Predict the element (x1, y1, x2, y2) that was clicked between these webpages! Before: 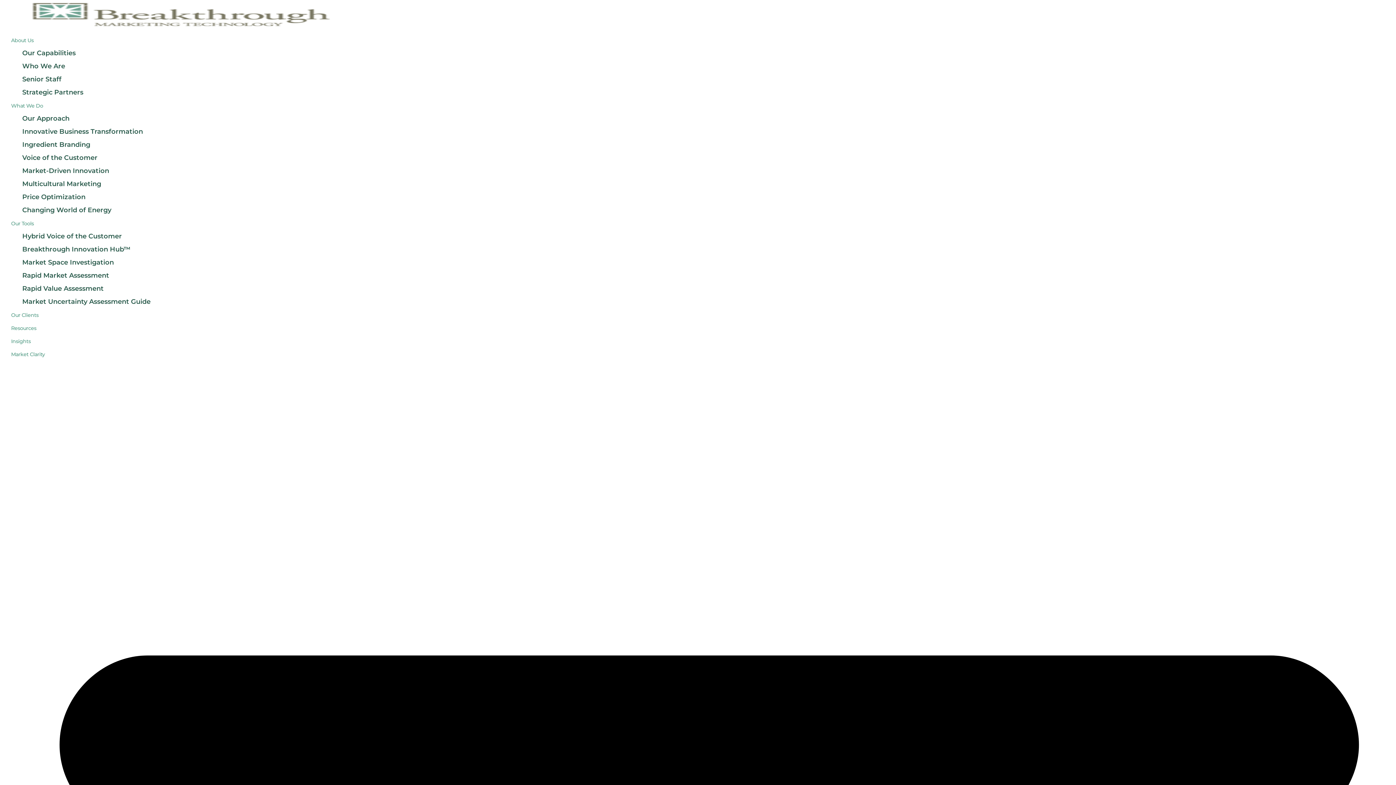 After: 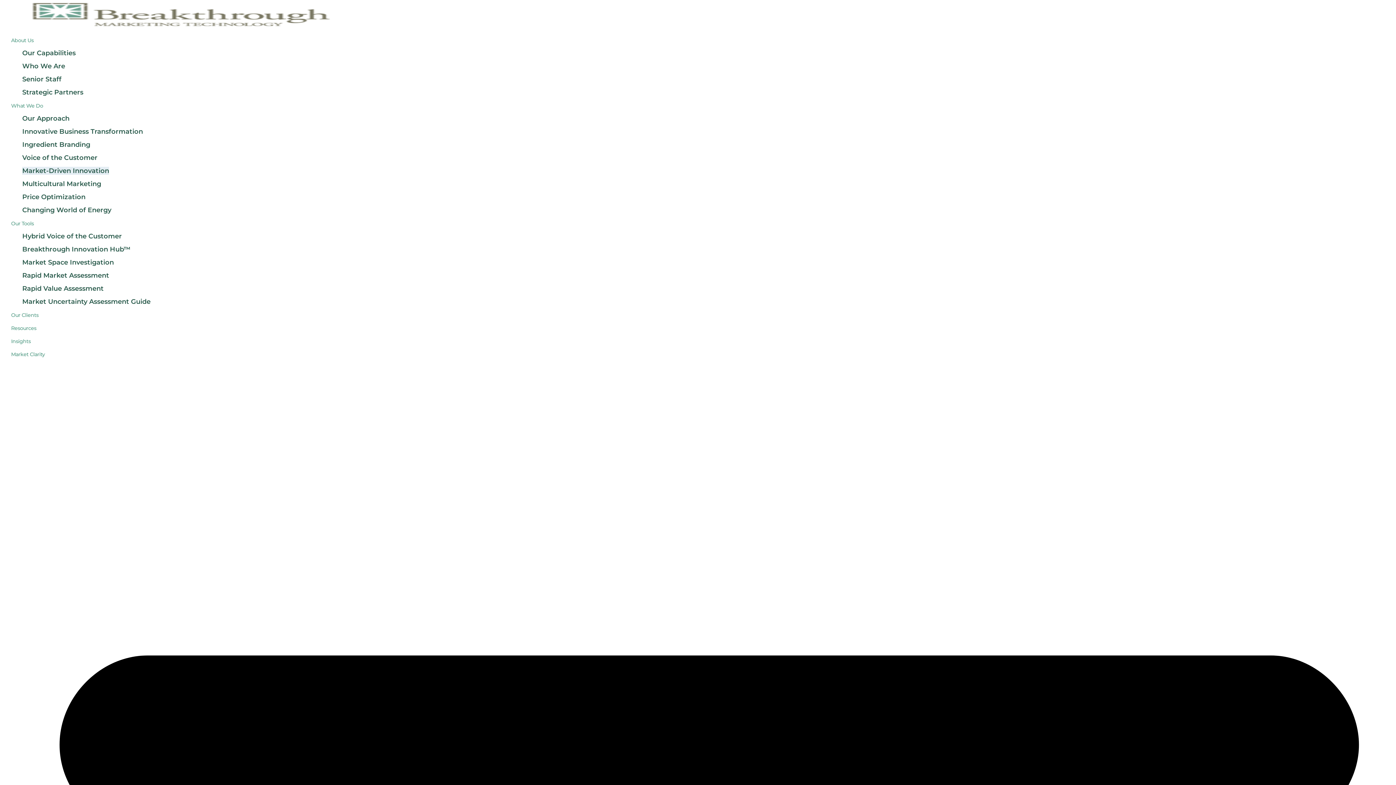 Action: bbox: (22, 166, 109, 174) label: Market-Driven Innovation